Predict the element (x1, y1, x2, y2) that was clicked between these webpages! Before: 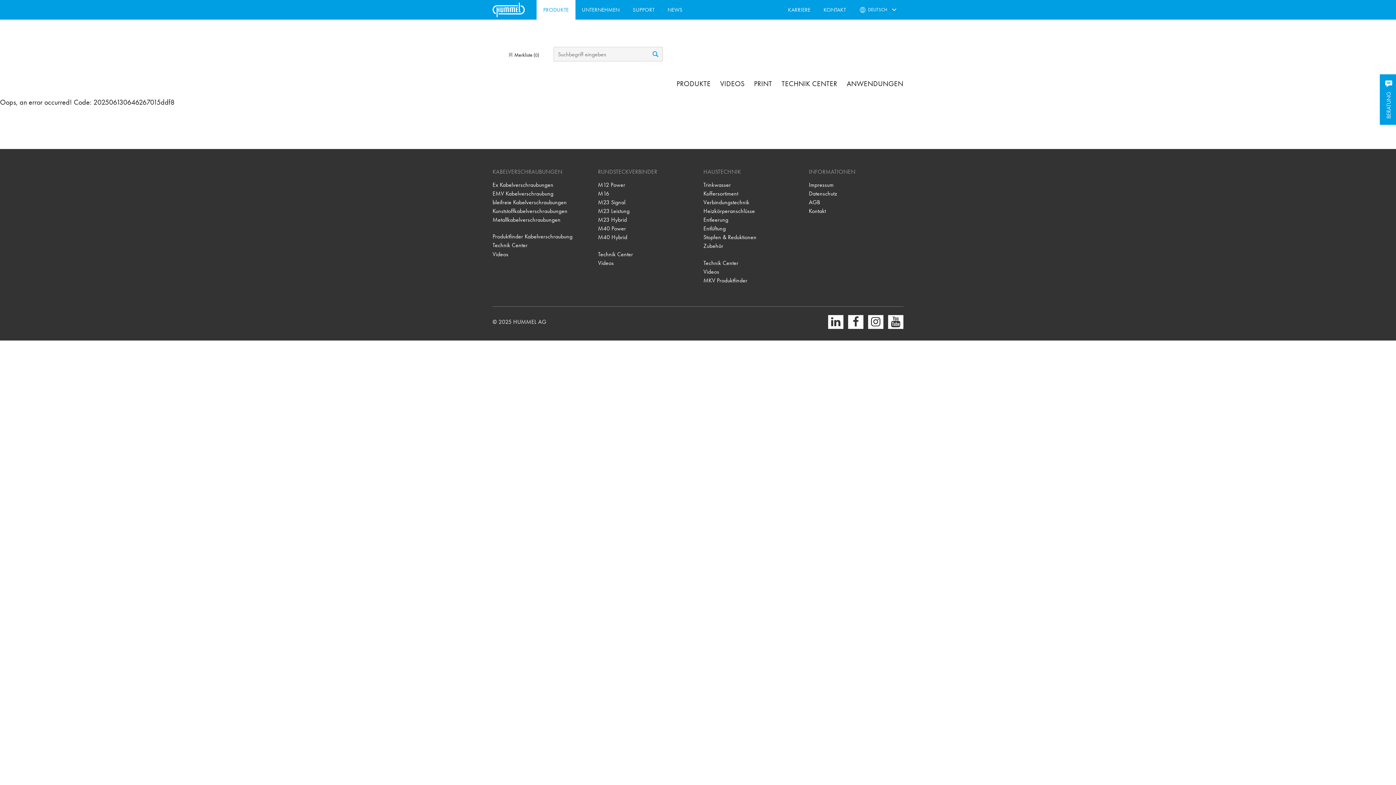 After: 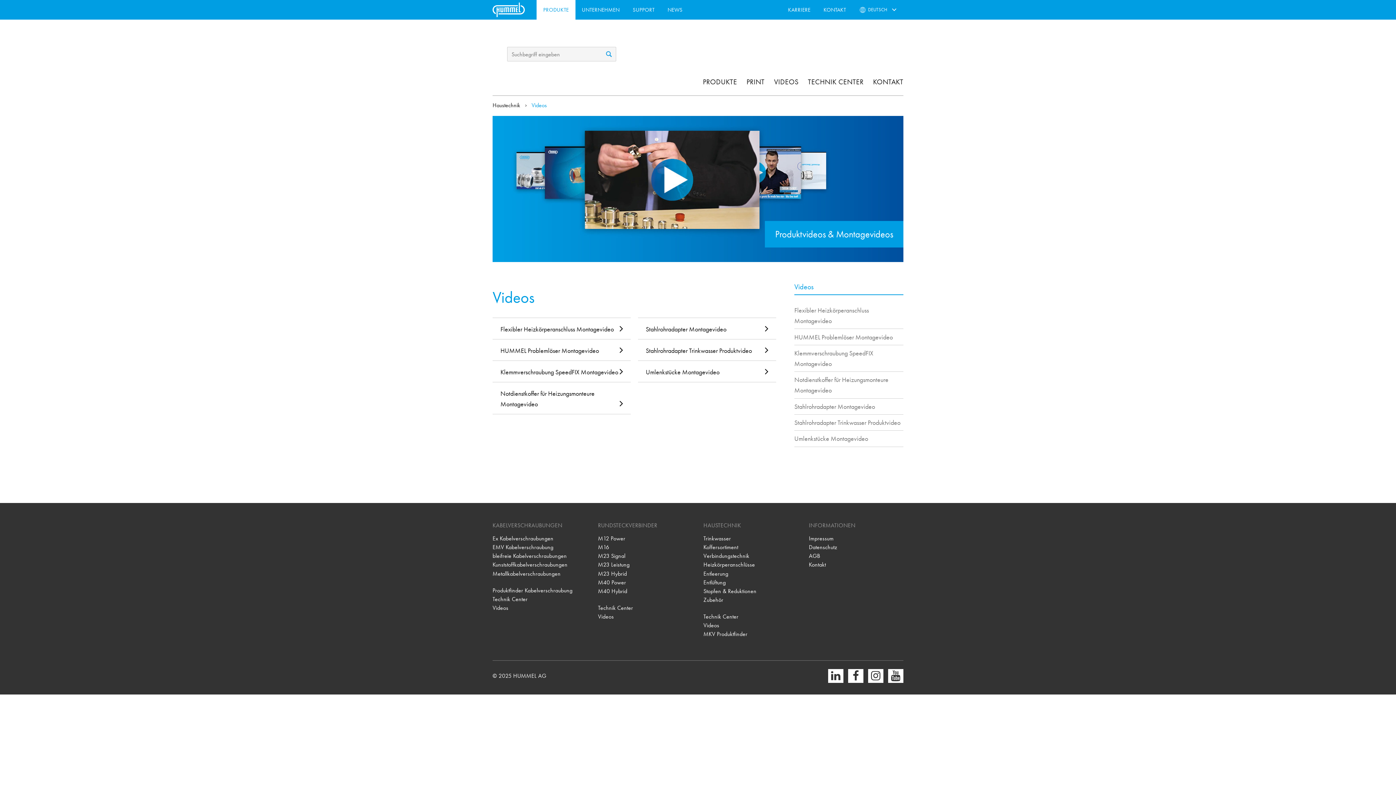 Action: label: Videos bbox: (703, 267, 798, 276)